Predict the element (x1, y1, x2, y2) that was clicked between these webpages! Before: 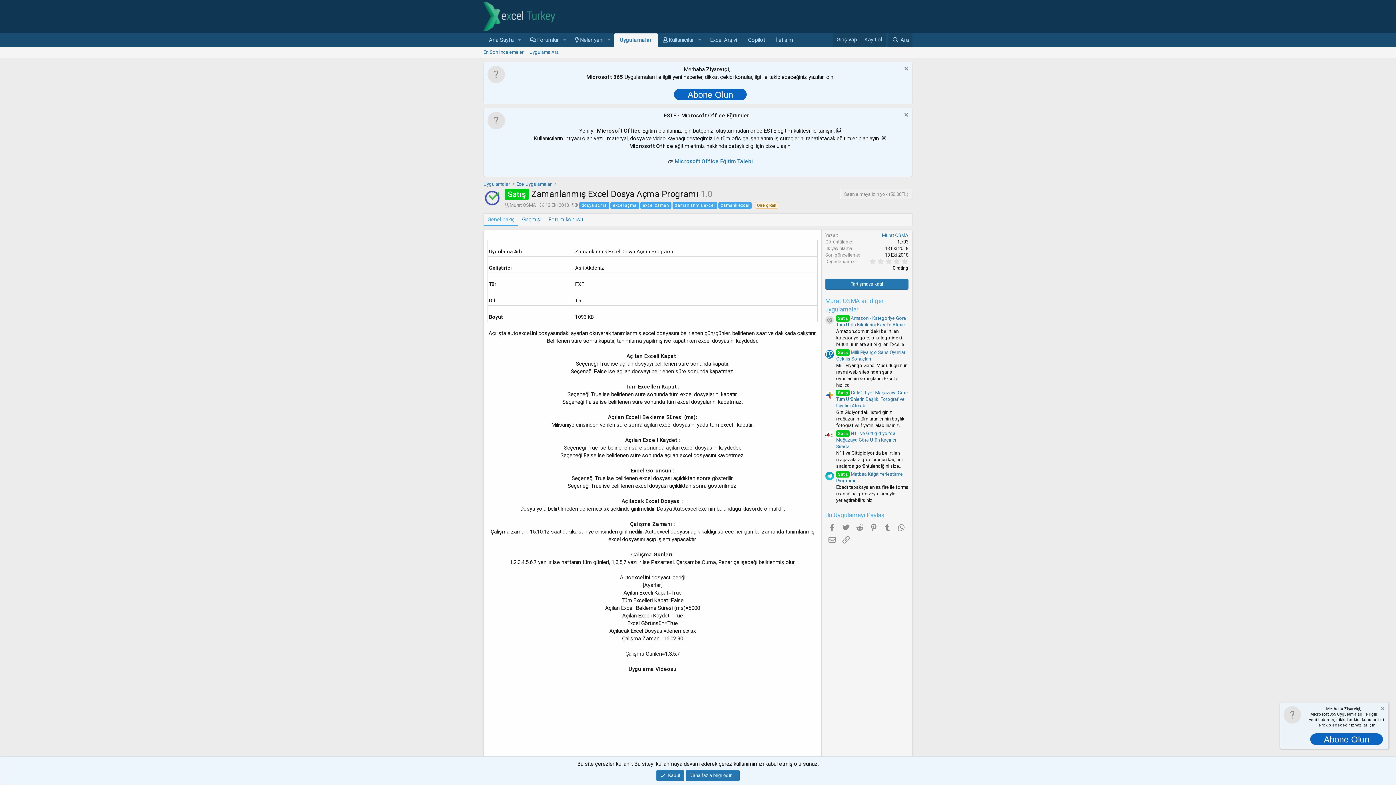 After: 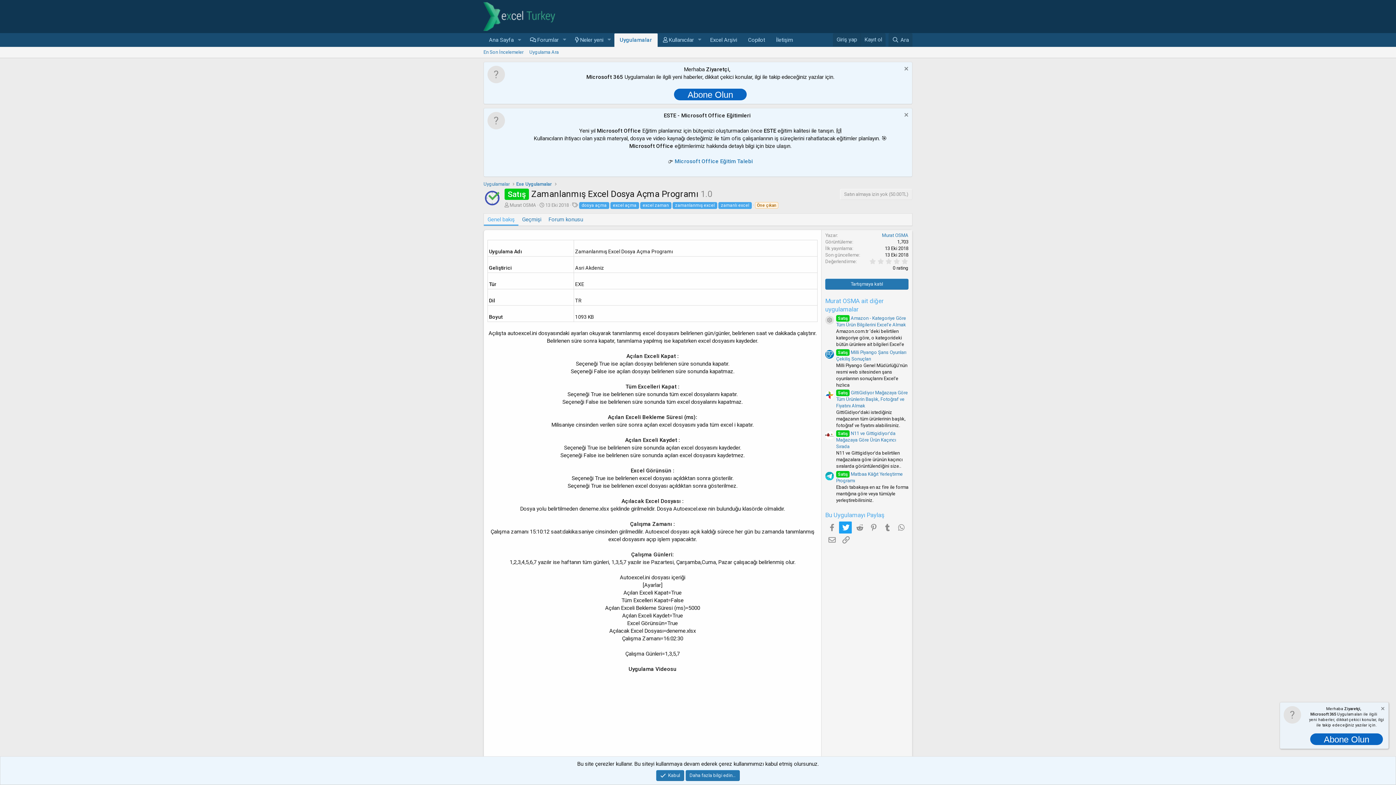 Action: bbox: (839, 521, 852, 533) label: Twitter